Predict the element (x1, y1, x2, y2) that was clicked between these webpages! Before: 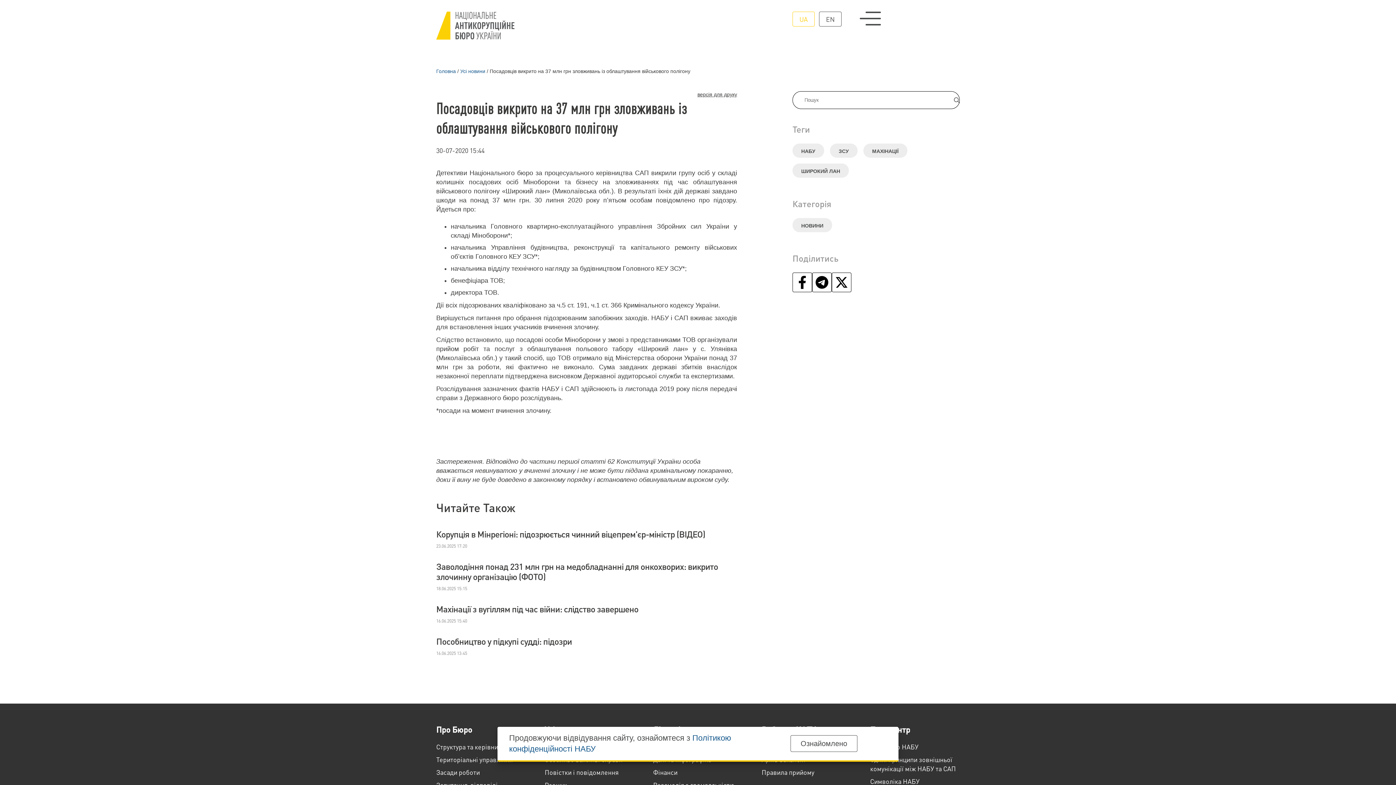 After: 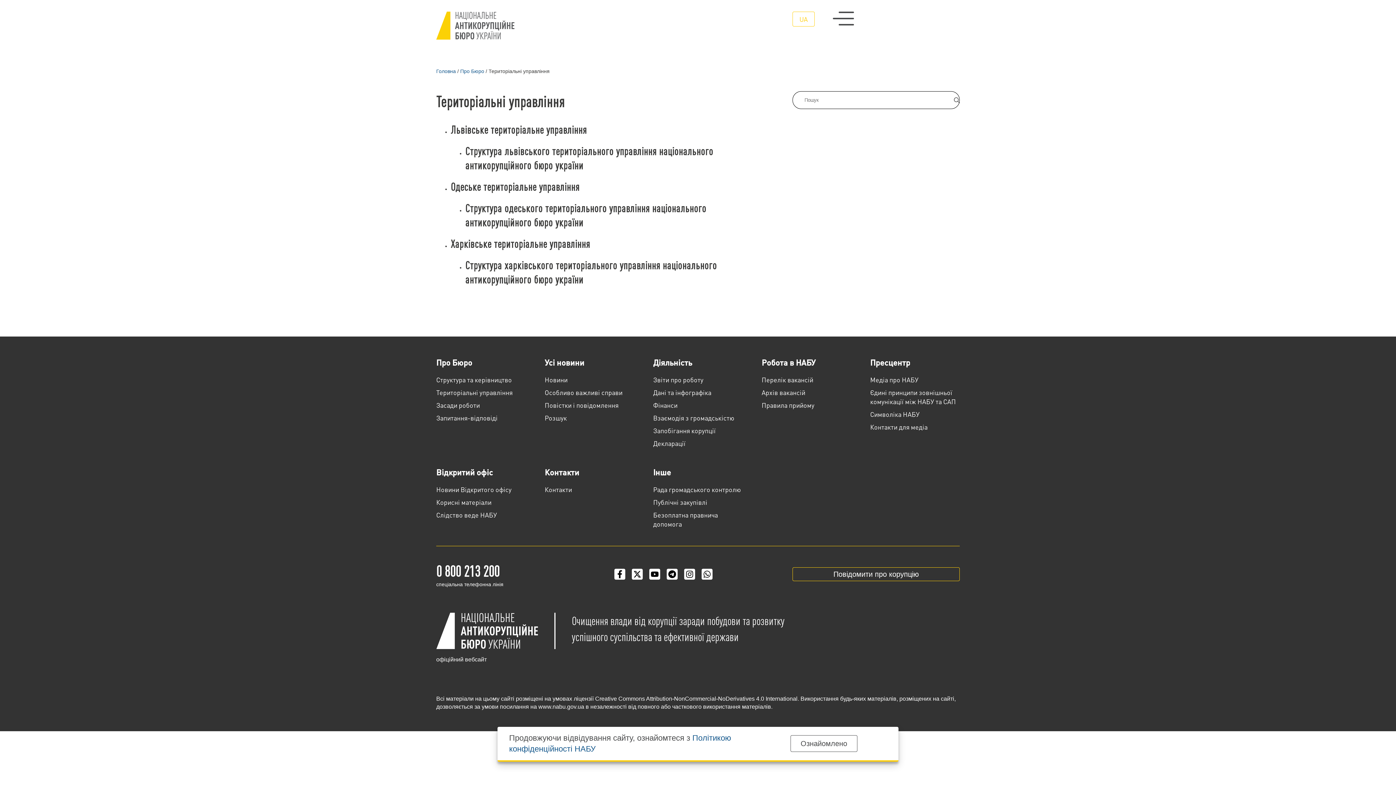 Action: label: Територіальні управління bbox: (436, 755, 512, 764)